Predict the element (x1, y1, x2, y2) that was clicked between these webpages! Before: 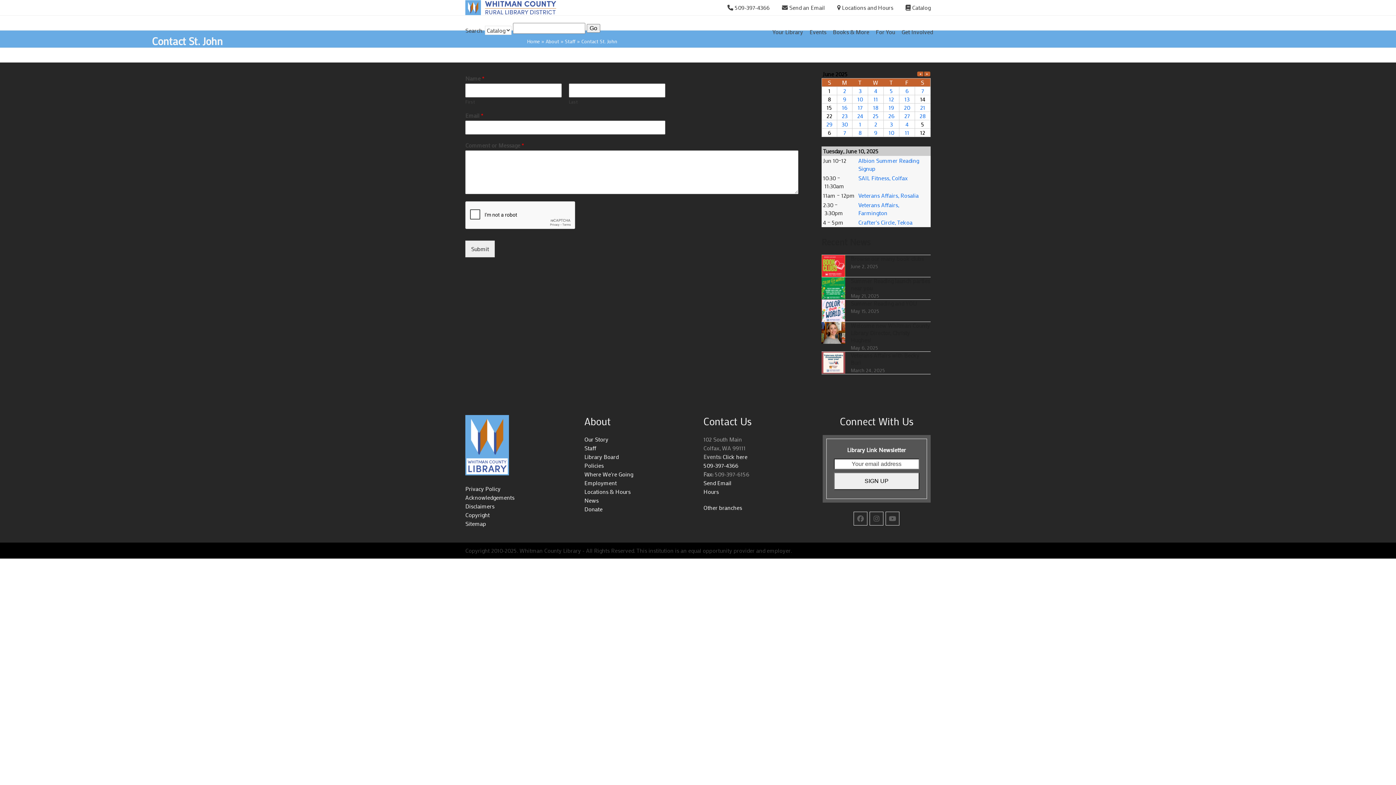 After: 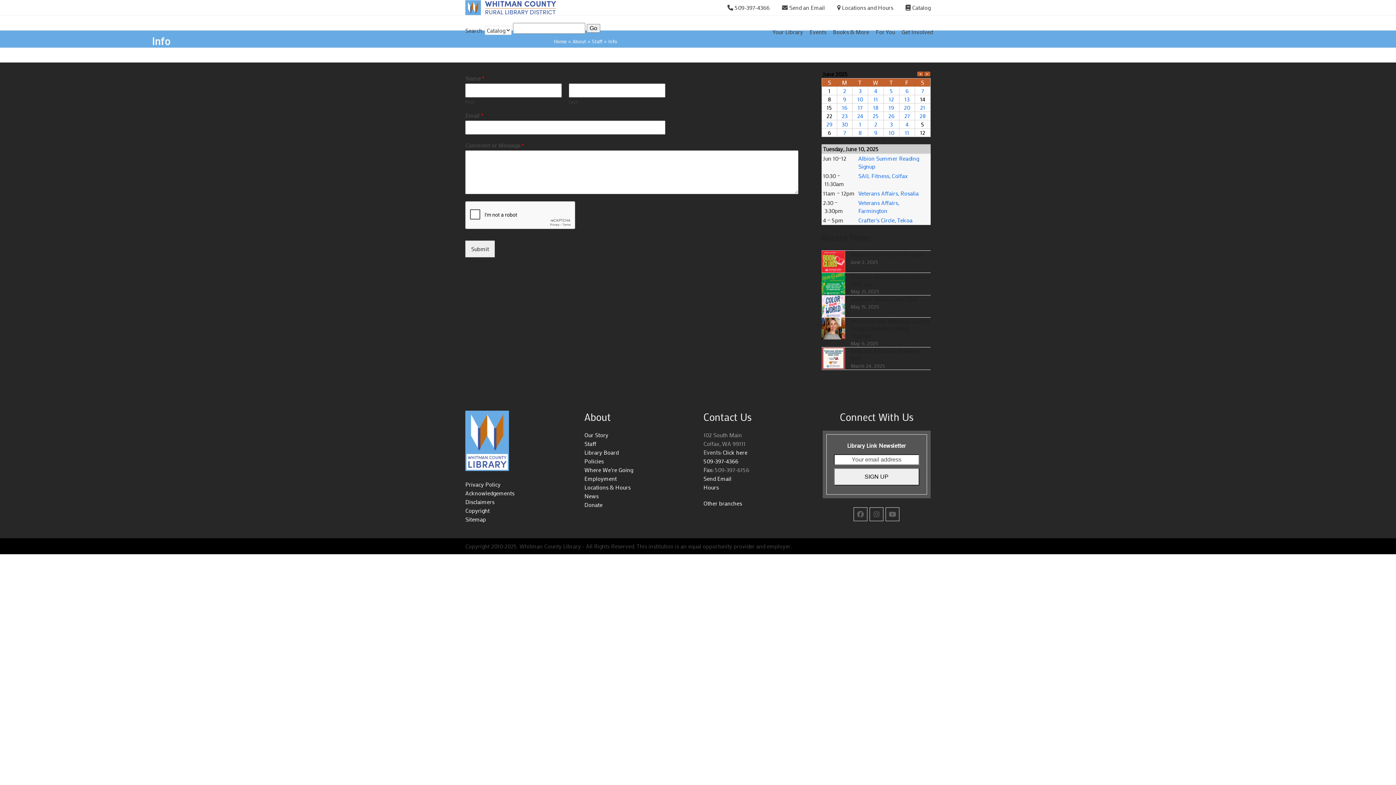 Action: label: Send an Email bbox: (789, 3, 825, 11)